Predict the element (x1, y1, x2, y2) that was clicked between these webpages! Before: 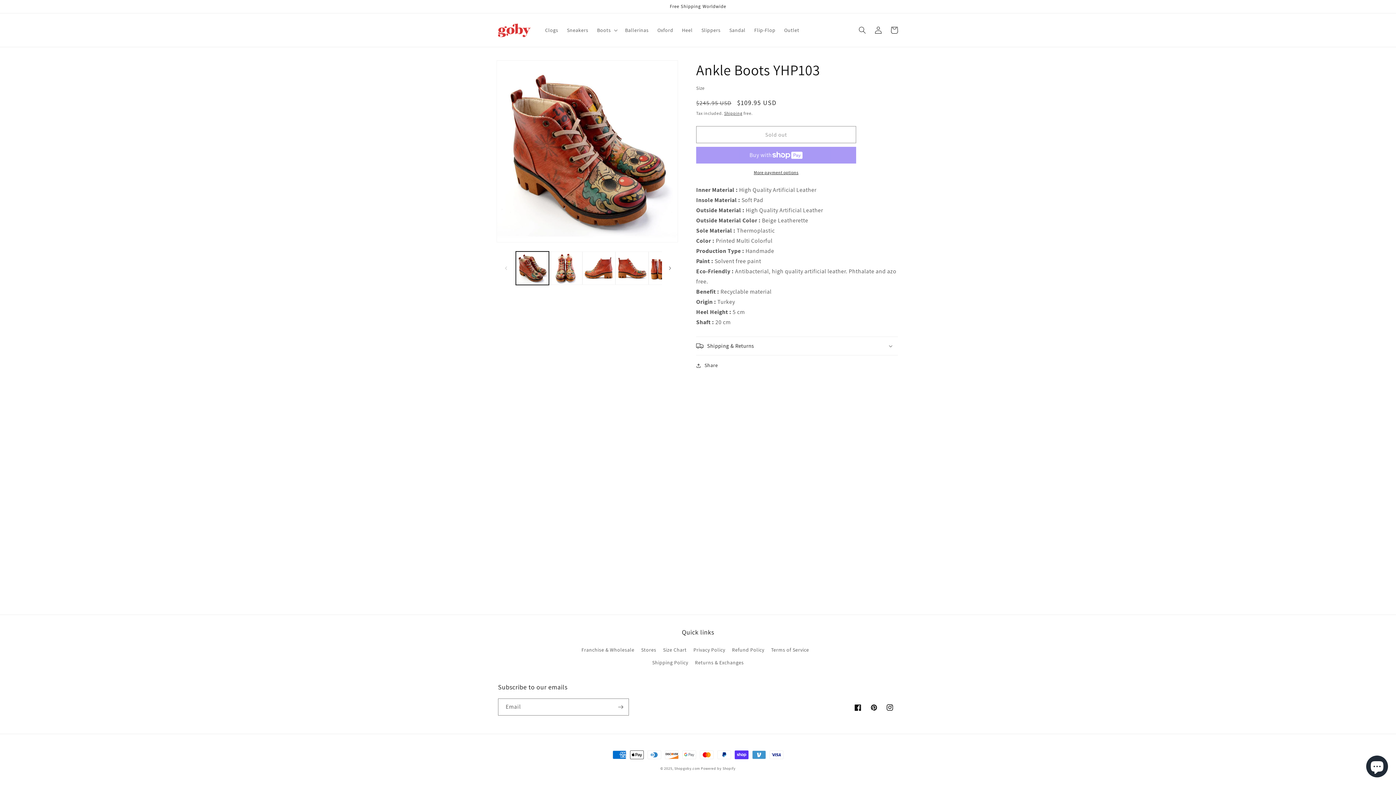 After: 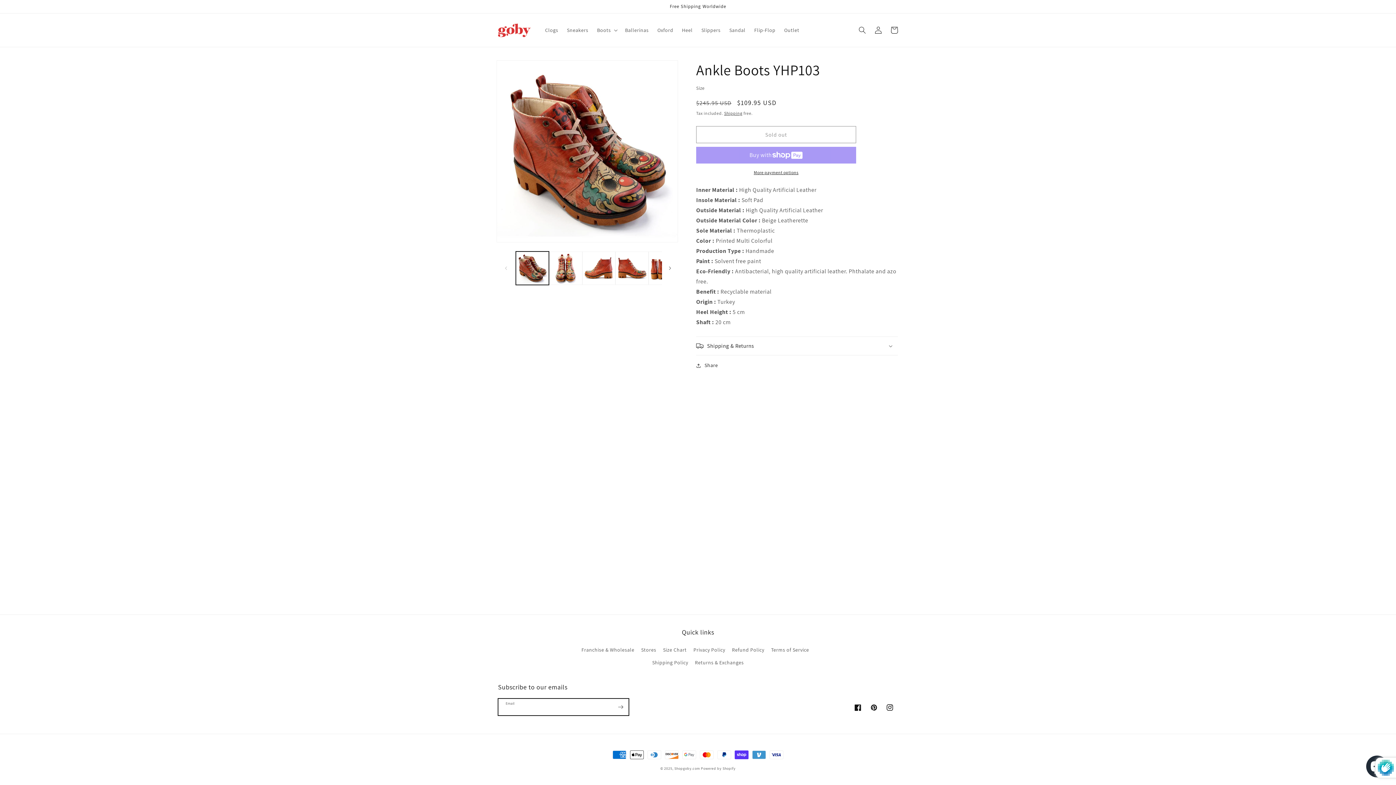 Action: label: Subscribe bbox: (612, 698, 628, 716)